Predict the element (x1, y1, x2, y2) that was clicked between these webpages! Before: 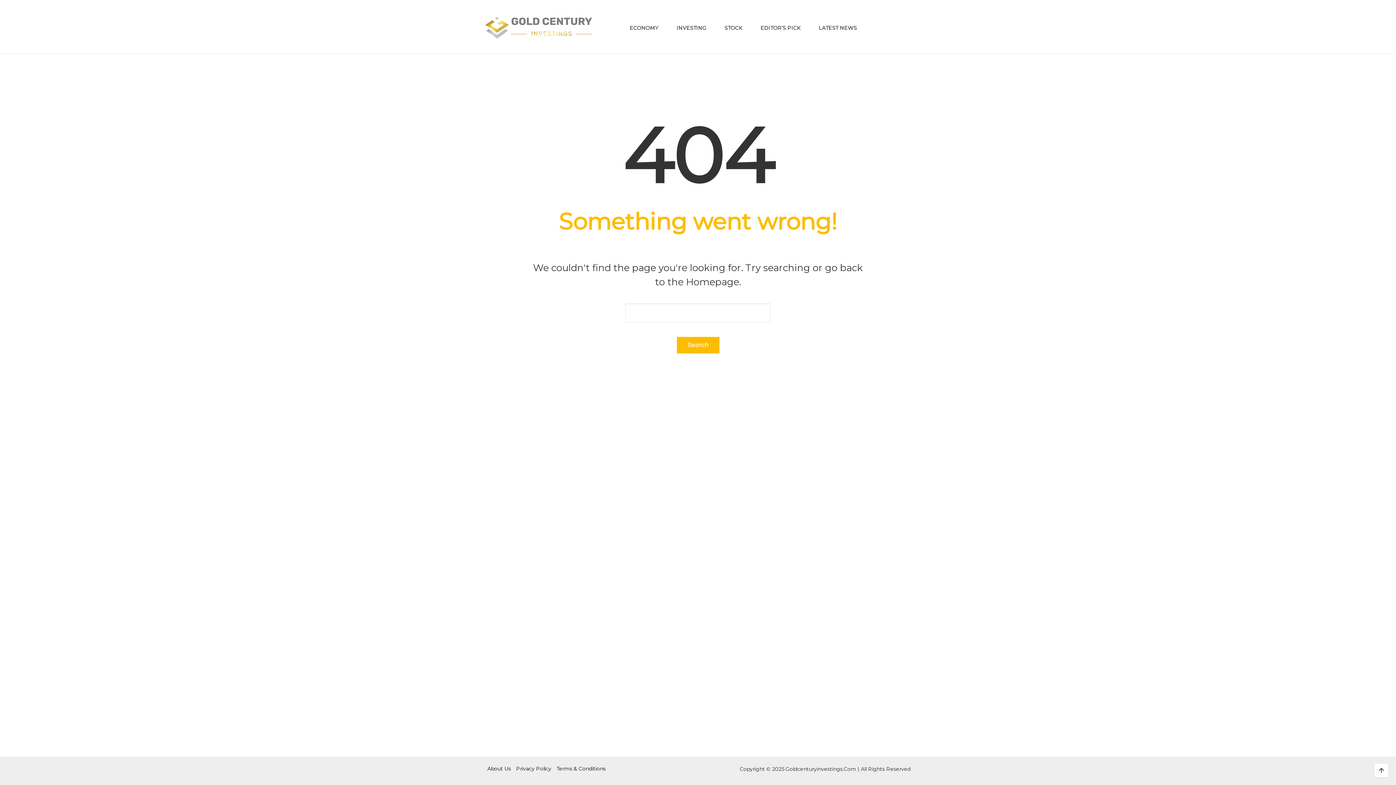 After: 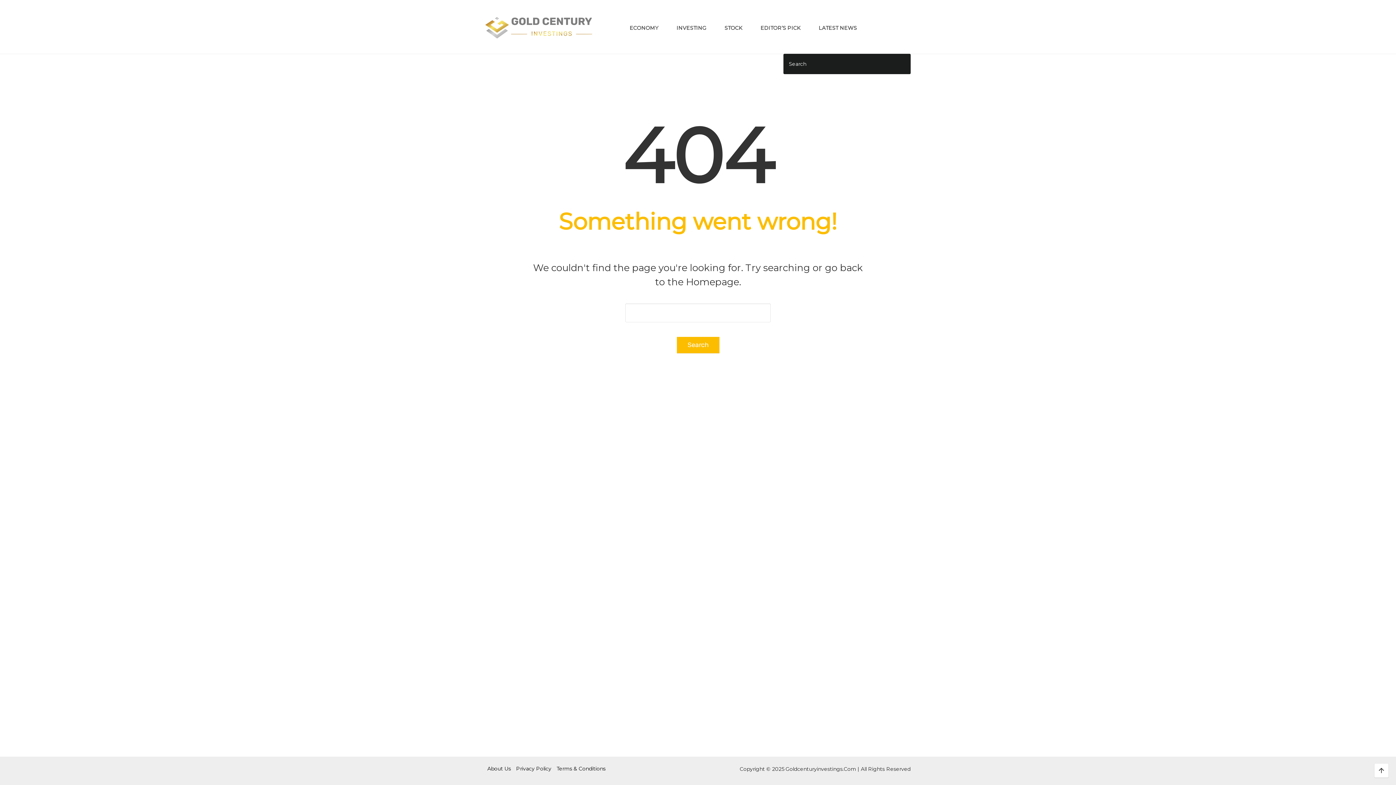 Action: bbox: (903, 19, 910, 41)